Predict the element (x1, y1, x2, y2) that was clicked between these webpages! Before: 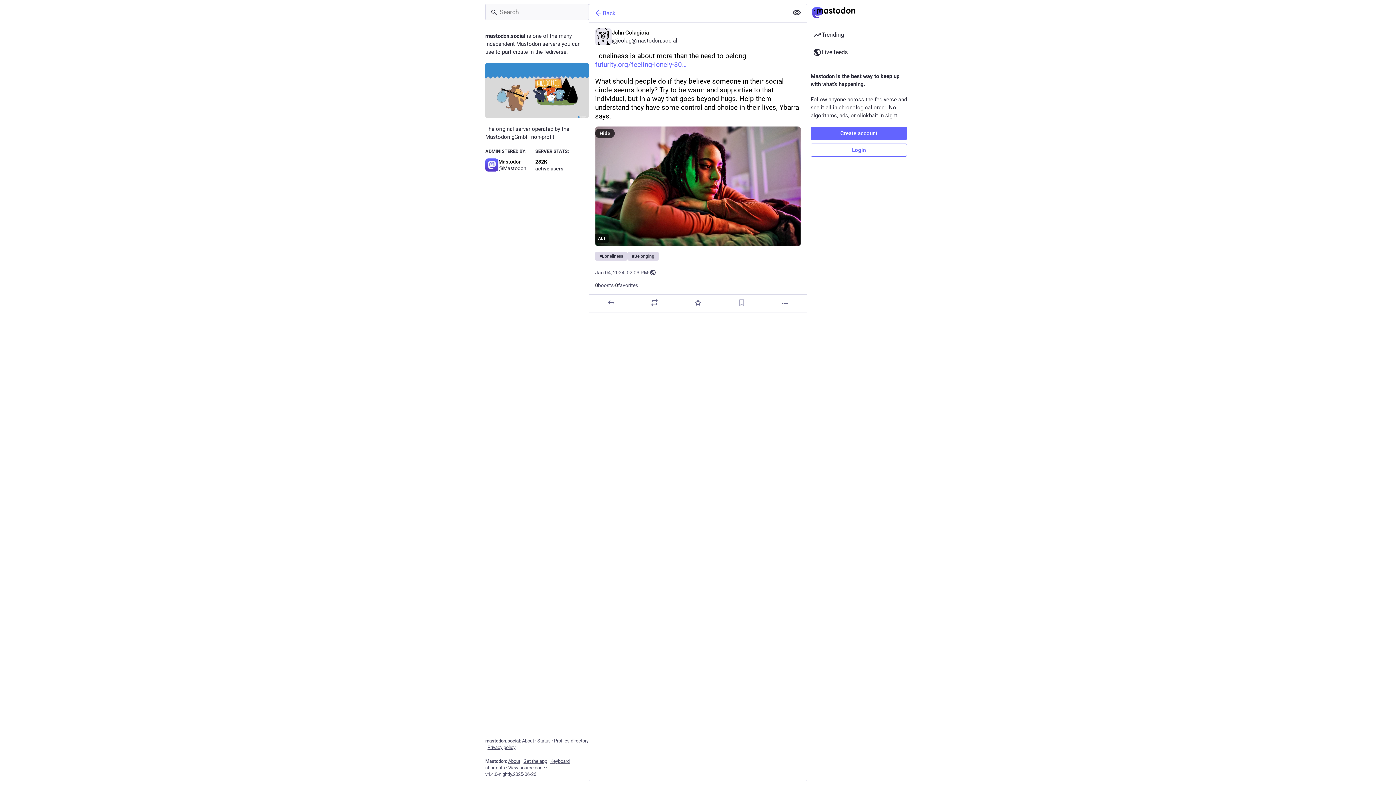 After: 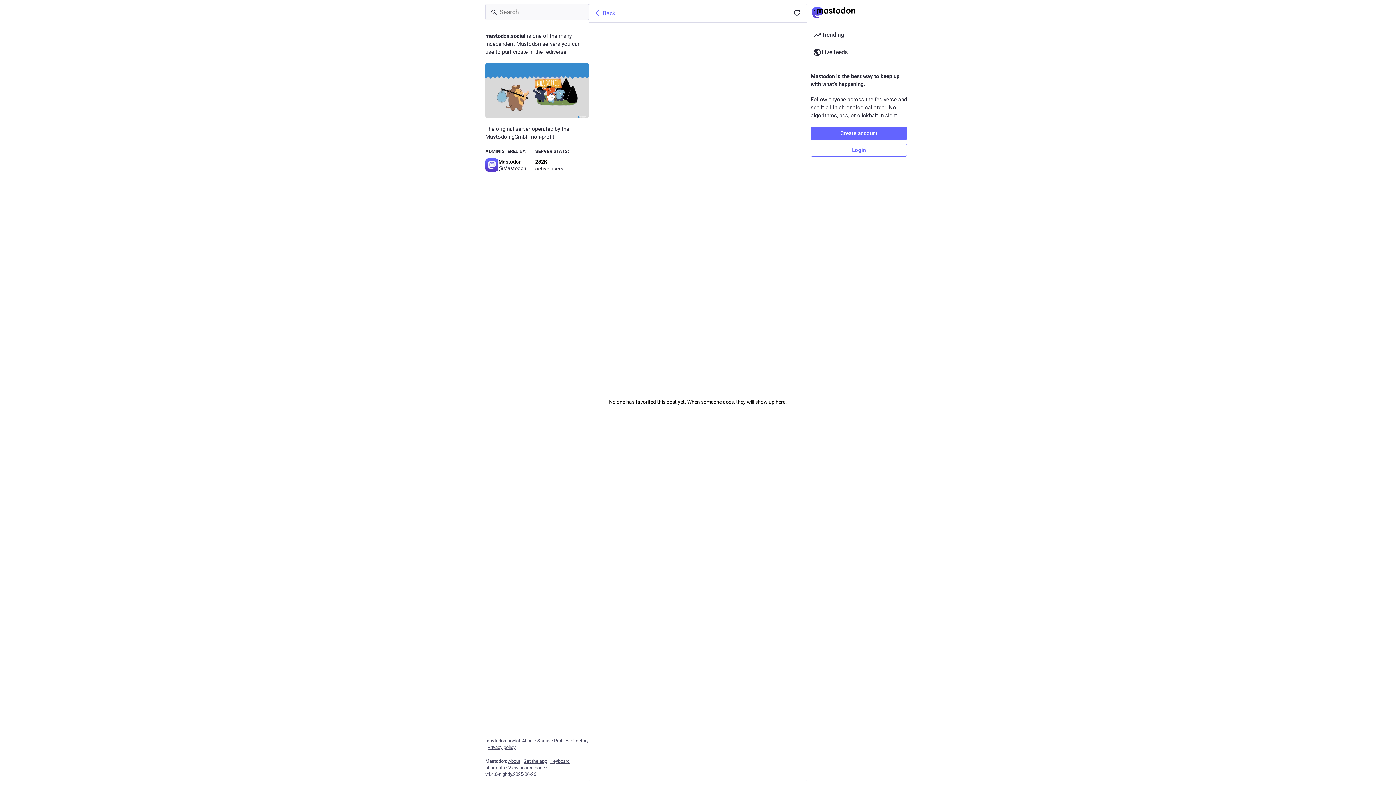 Action: bbox: (615, 282, 638, 288) label: 0
favorites